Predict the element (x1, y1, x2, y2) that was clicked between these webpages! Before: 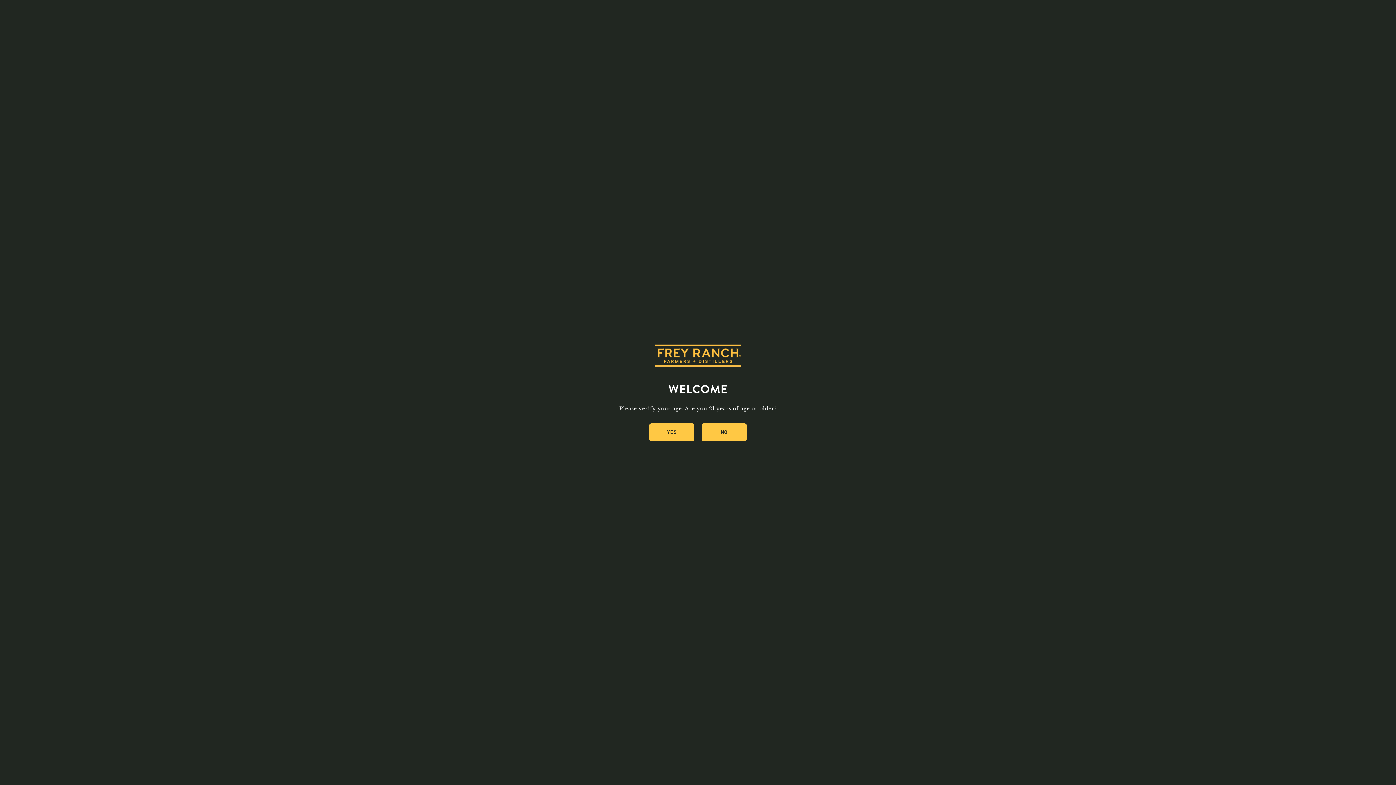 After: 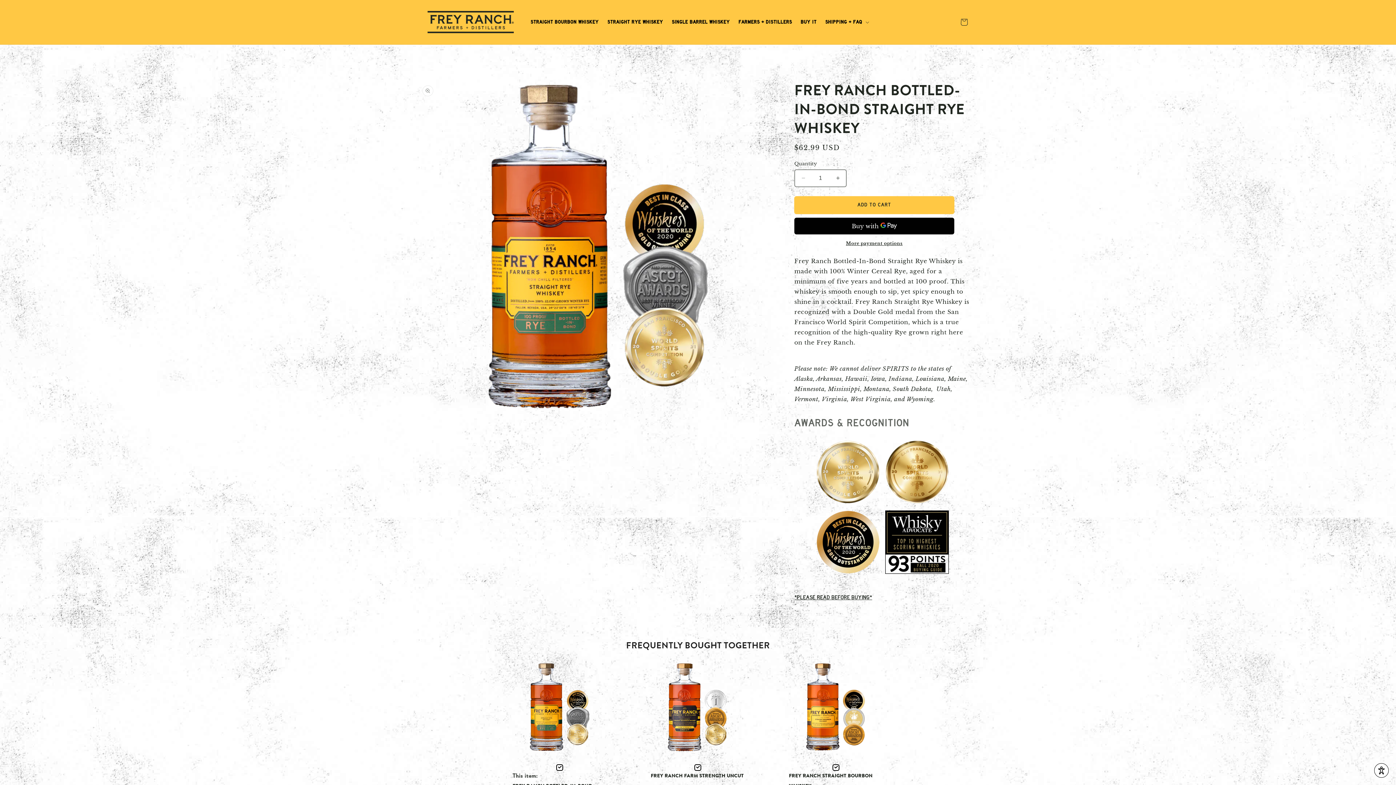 Action: bbox: (649, 423, 694, 441) label: YES